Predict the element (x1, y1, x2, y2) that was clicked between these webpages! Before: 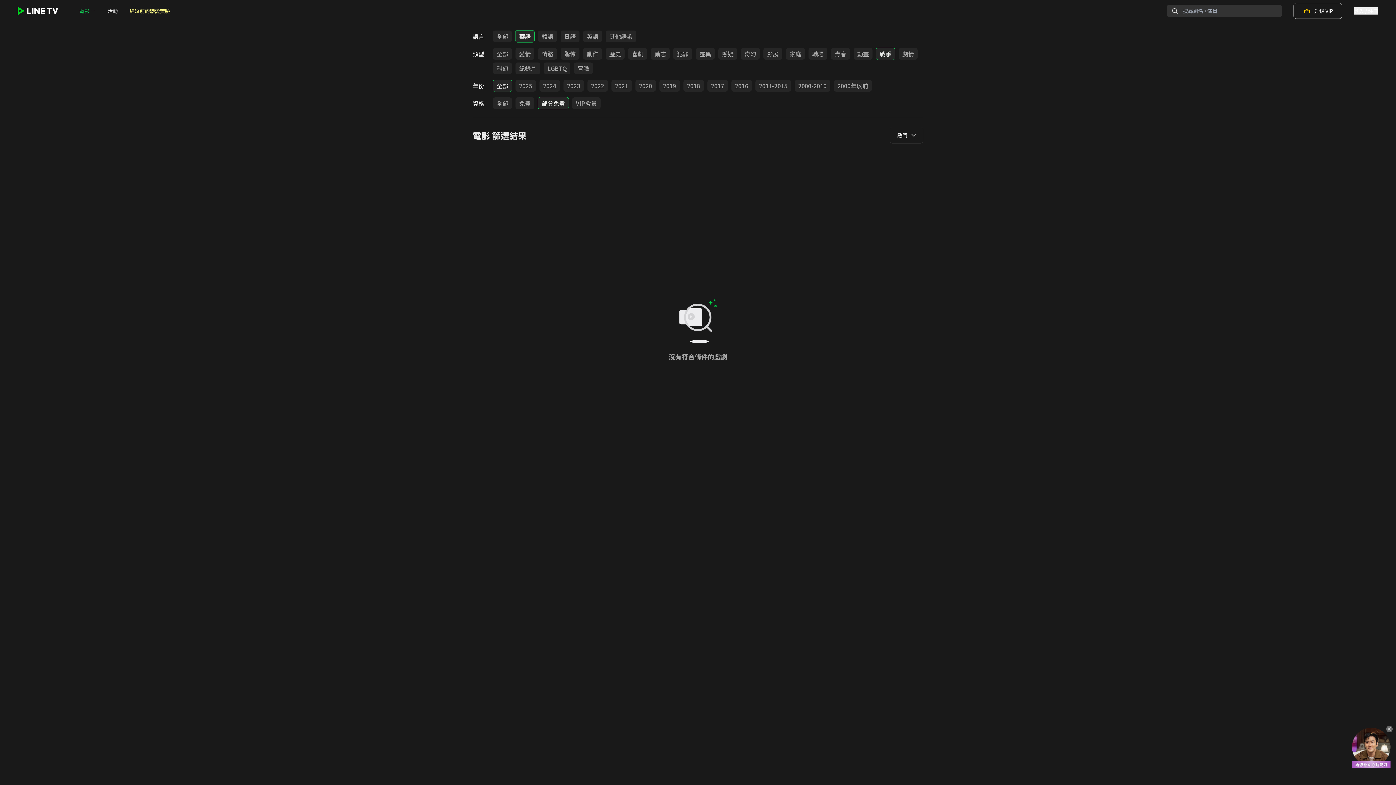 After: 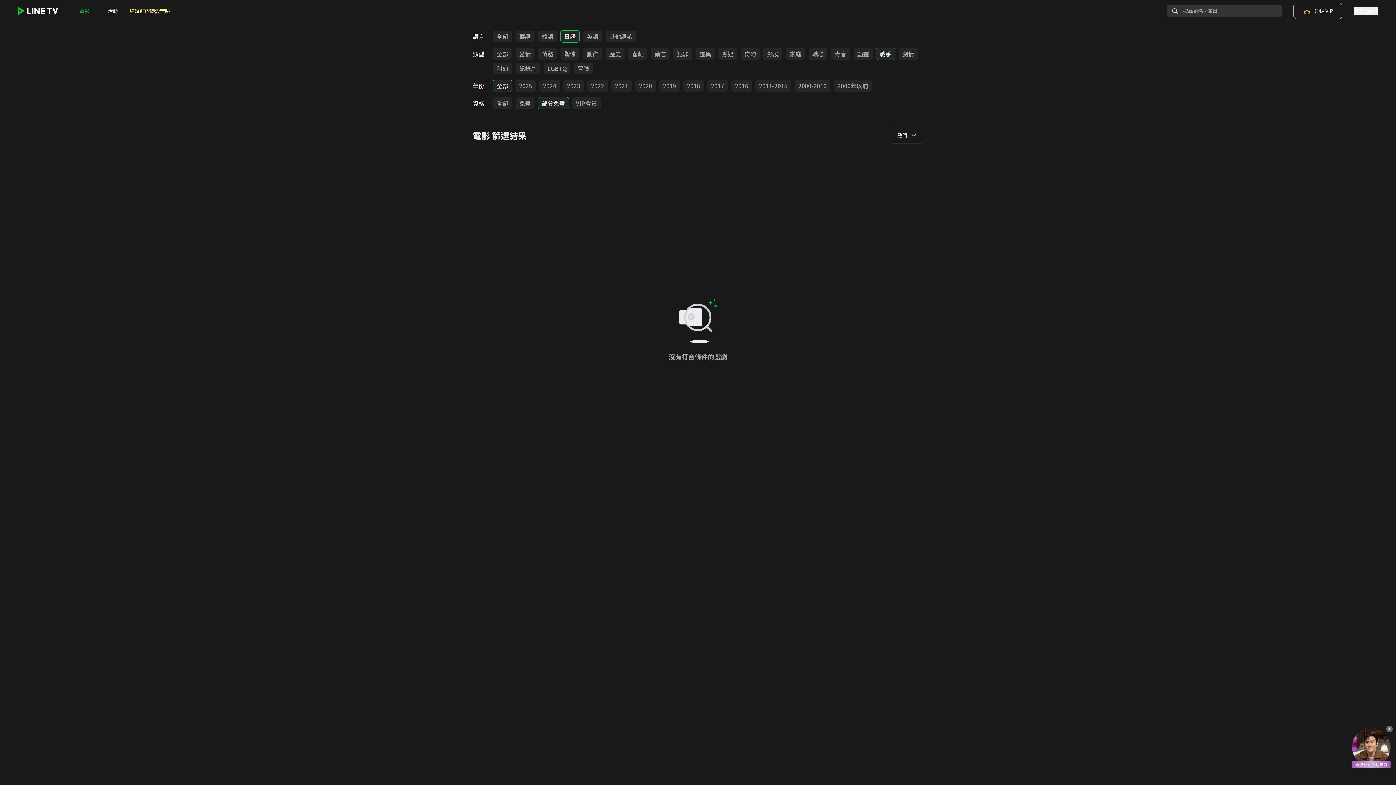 Action: label: 日語 bbox: (560, 30, 579, 42)